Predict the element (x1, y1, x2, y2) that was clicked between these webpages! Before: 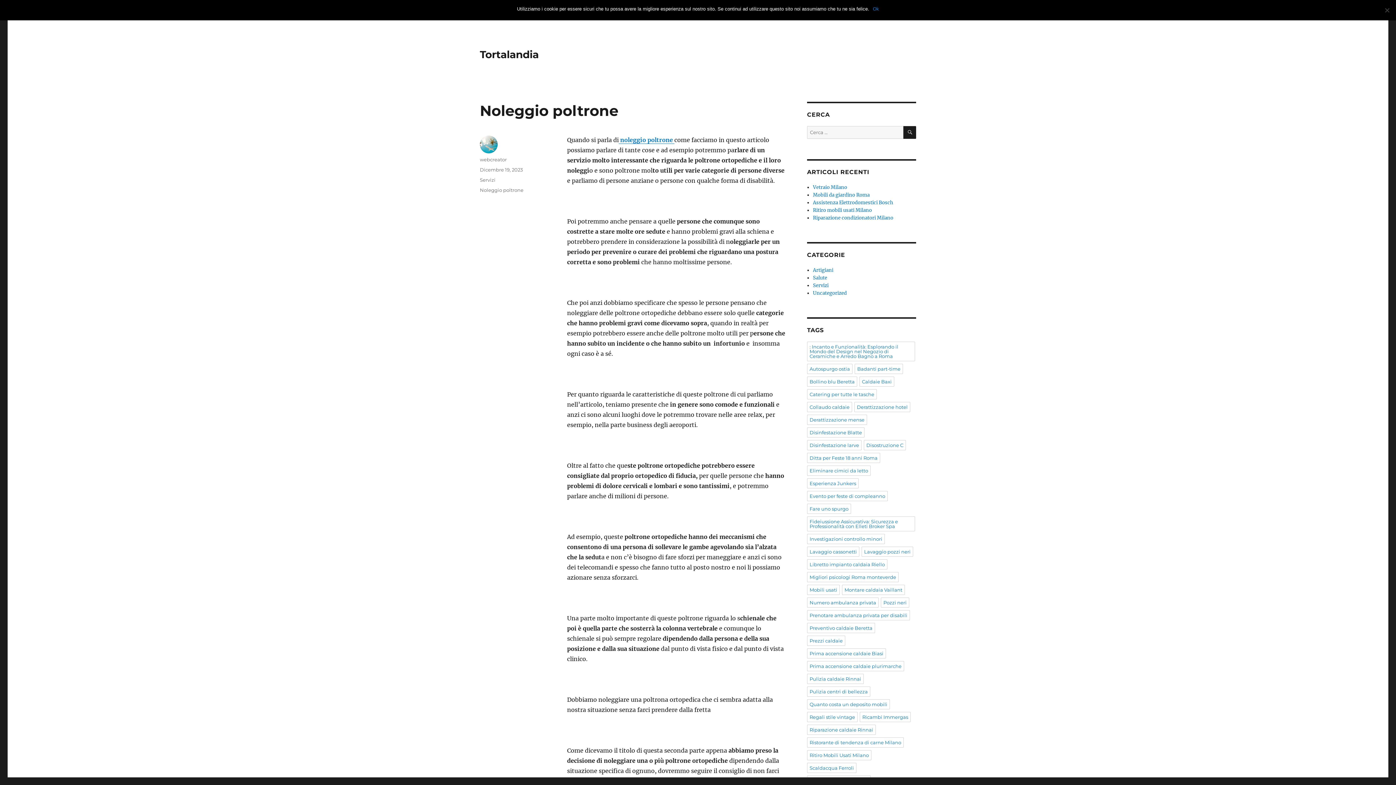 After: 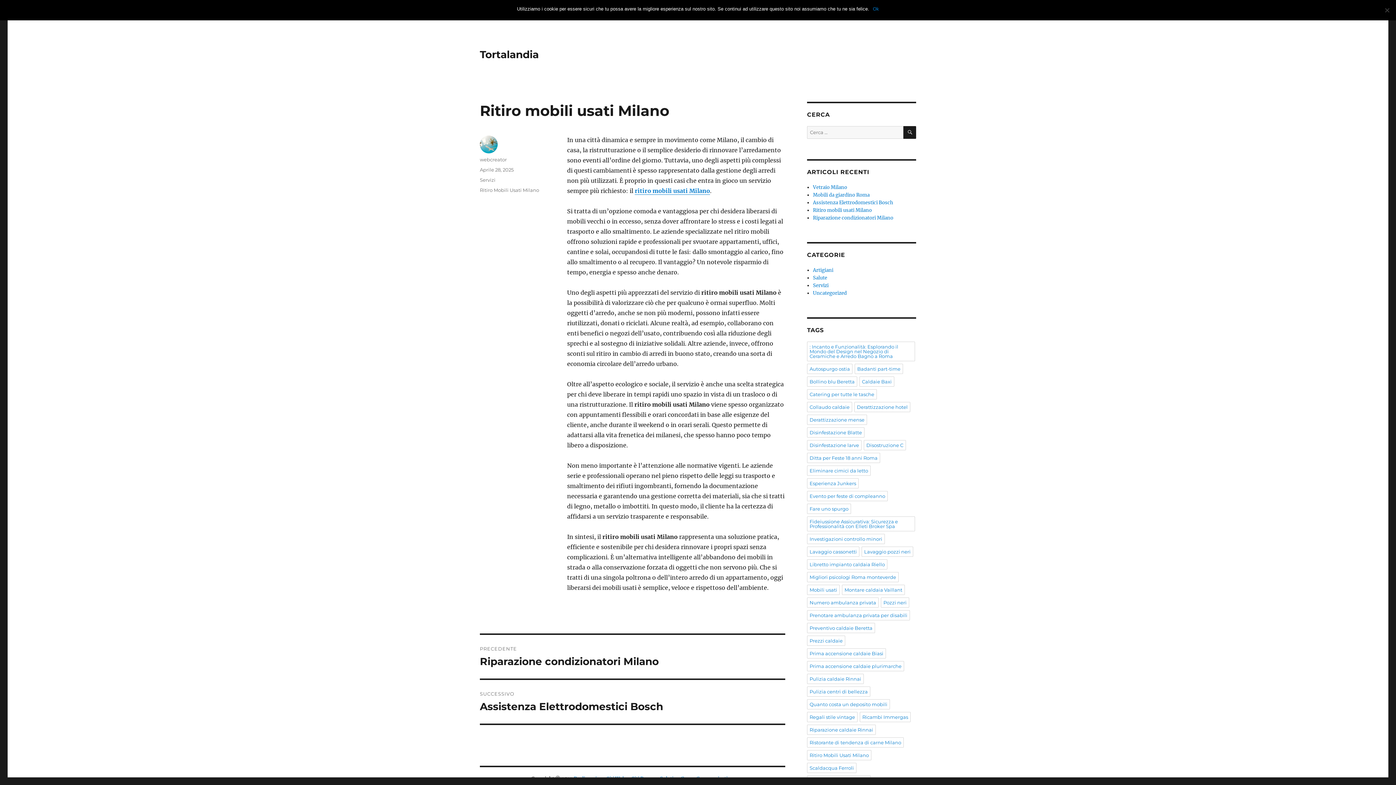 Action: label: Ritiro mobili usati Milano bbox: (813, 207, 872, 213)